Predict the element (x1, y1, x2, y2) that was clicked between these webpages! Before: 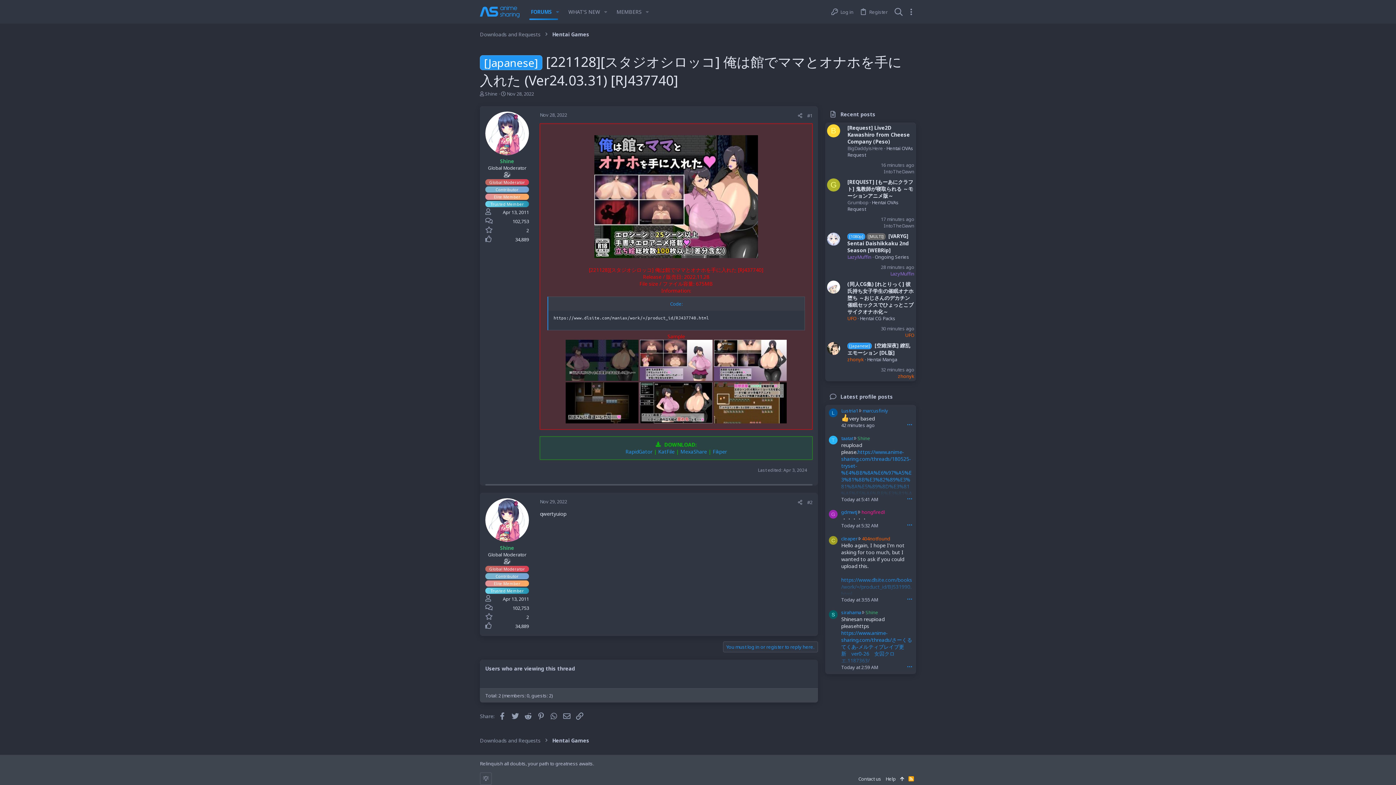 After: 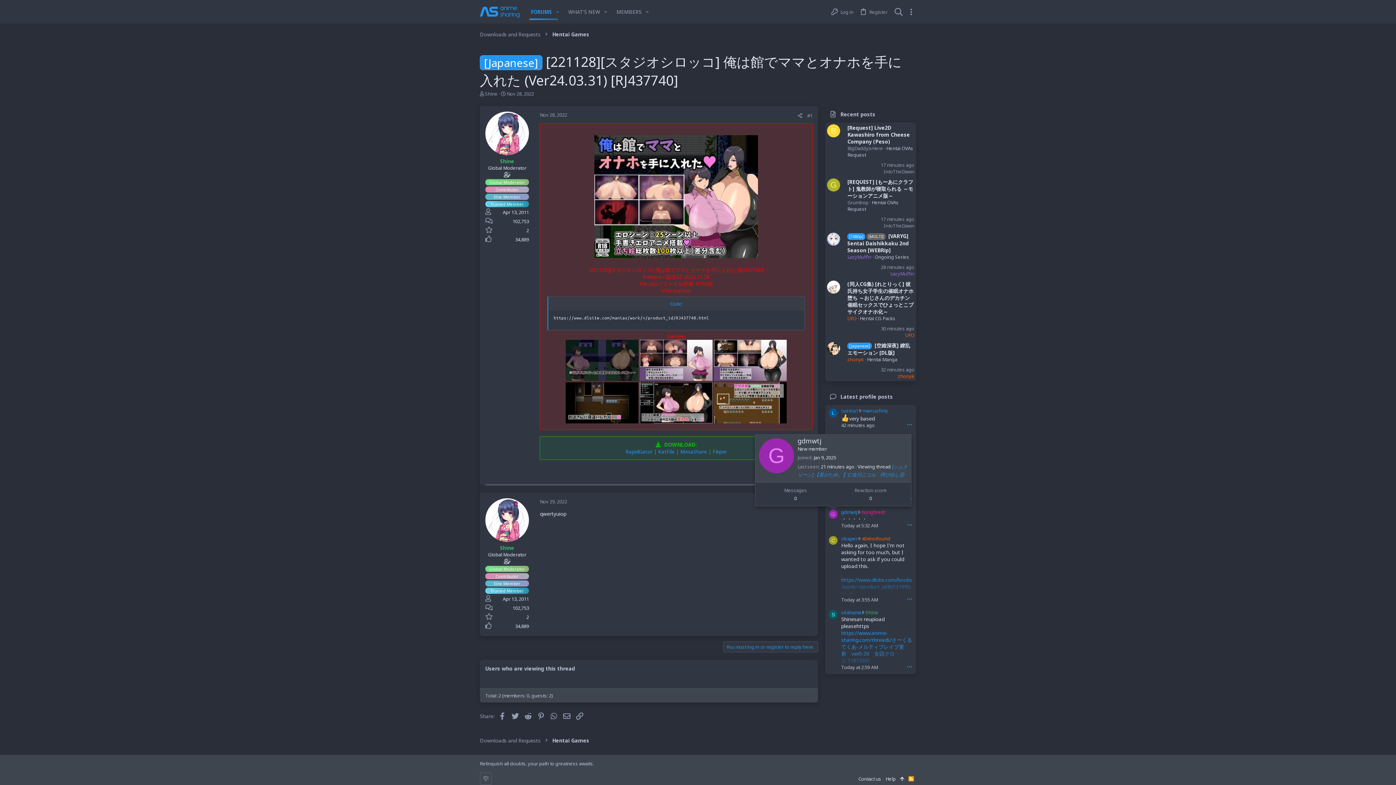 Action: label: G bbox: (829, 510, 837, 518)